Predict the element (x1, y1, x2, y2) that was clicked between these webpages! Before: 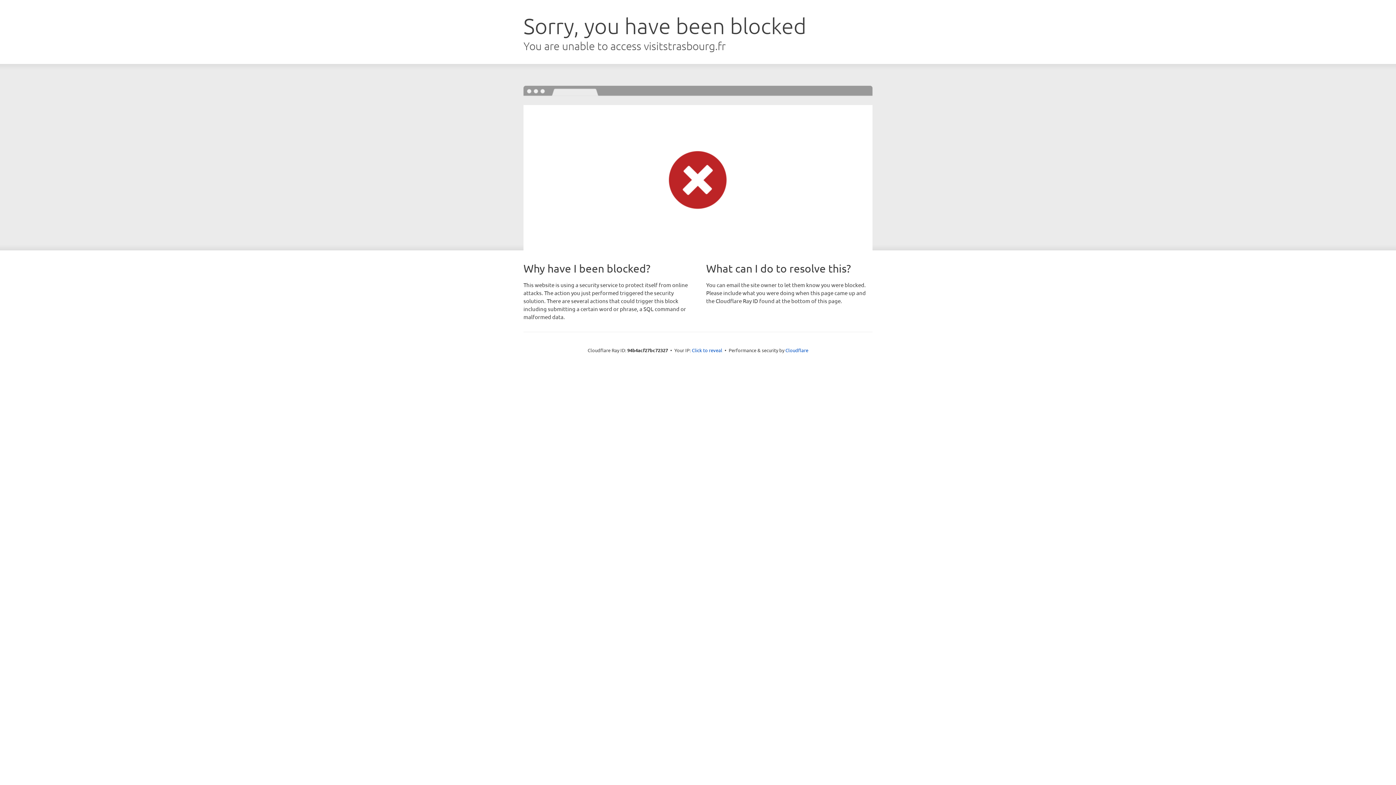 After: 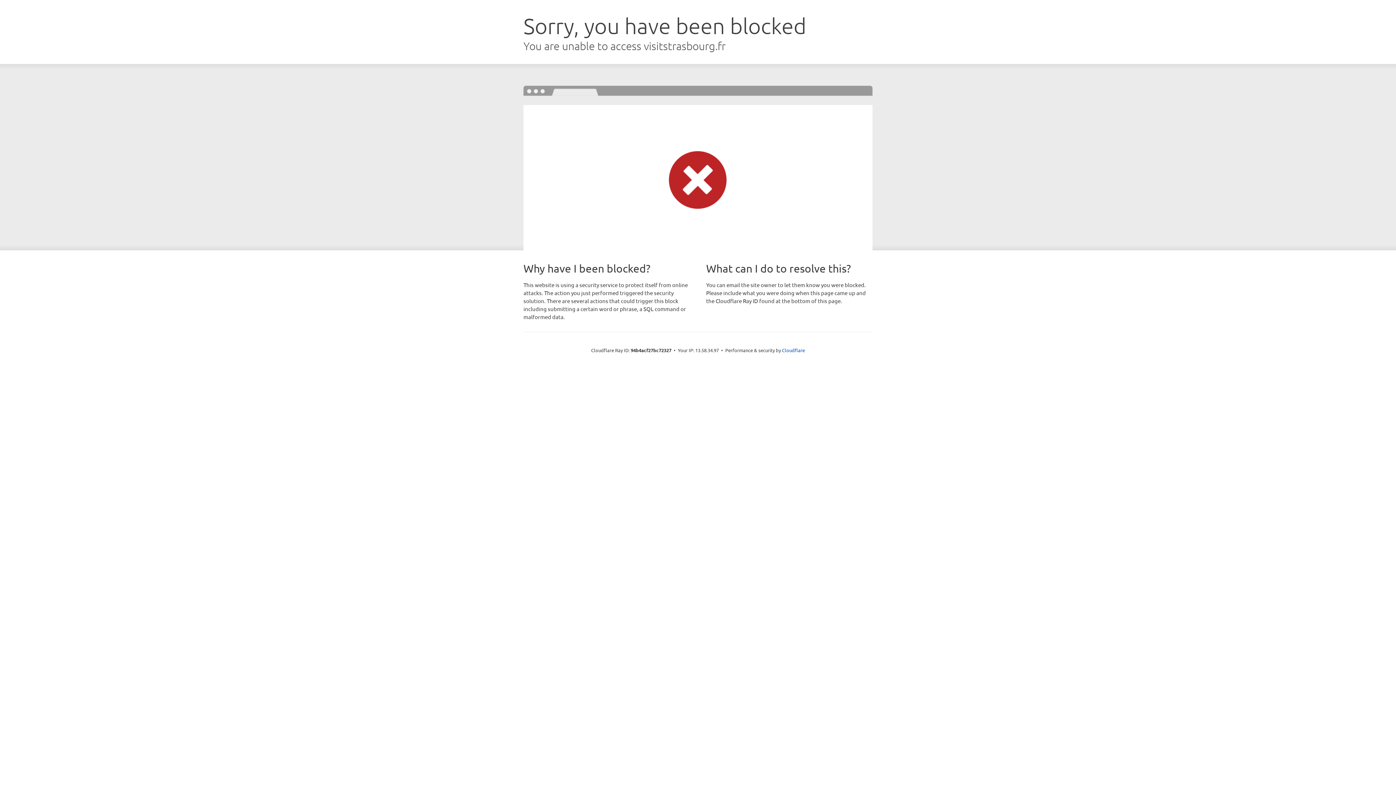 Action: label: Click to reveal bbox: (692, 346, 722, 353)